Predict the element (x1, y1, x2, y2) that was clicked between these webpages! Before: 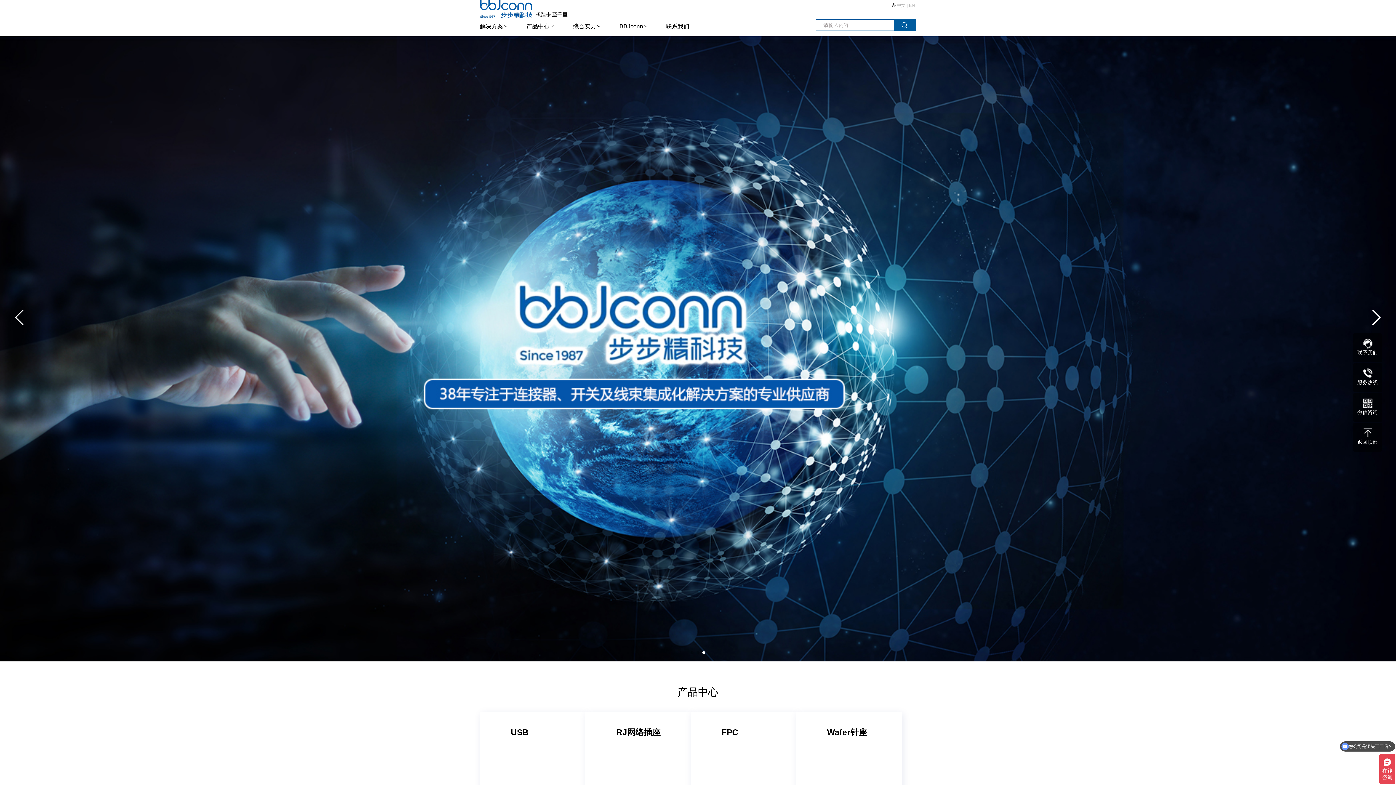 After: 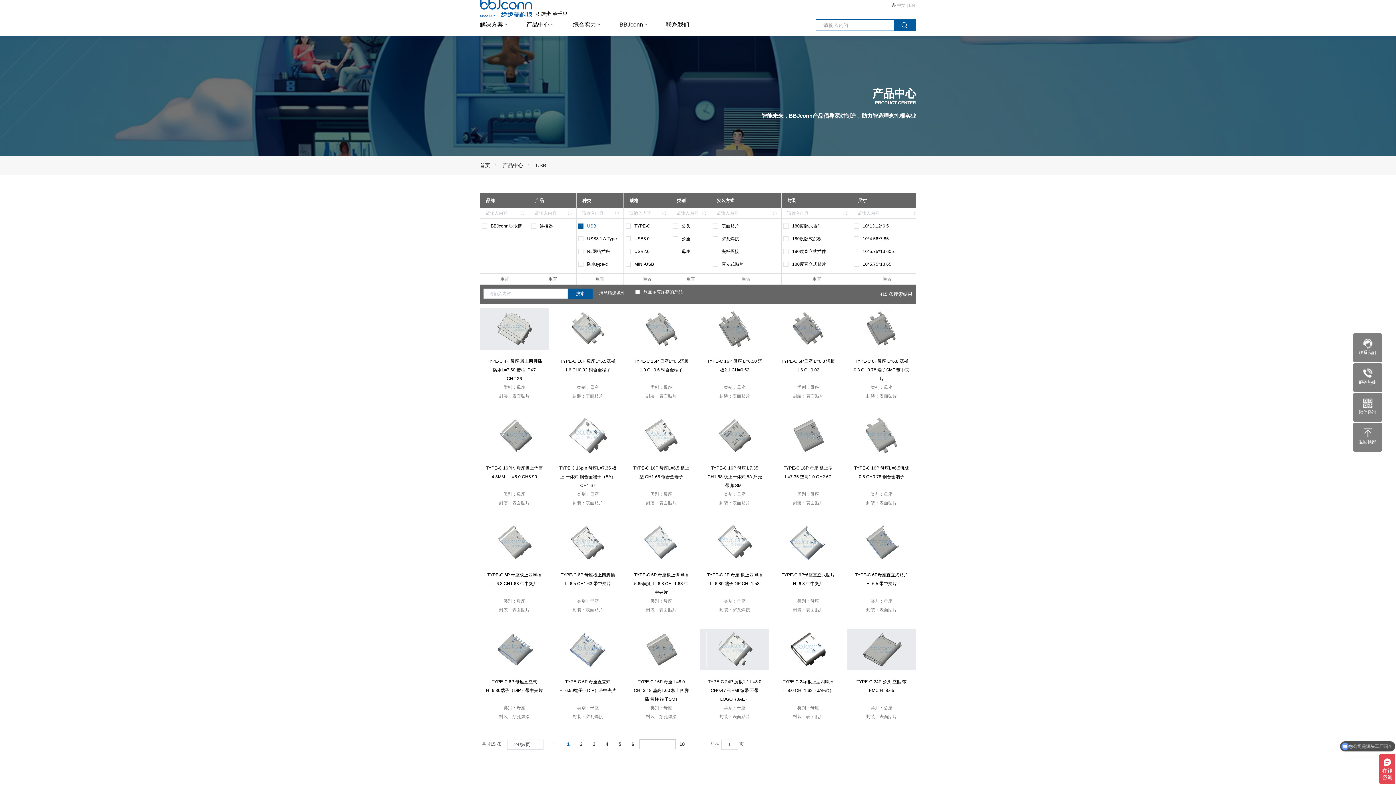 Action: bbox: (510, 720, 528, 738) label: USB